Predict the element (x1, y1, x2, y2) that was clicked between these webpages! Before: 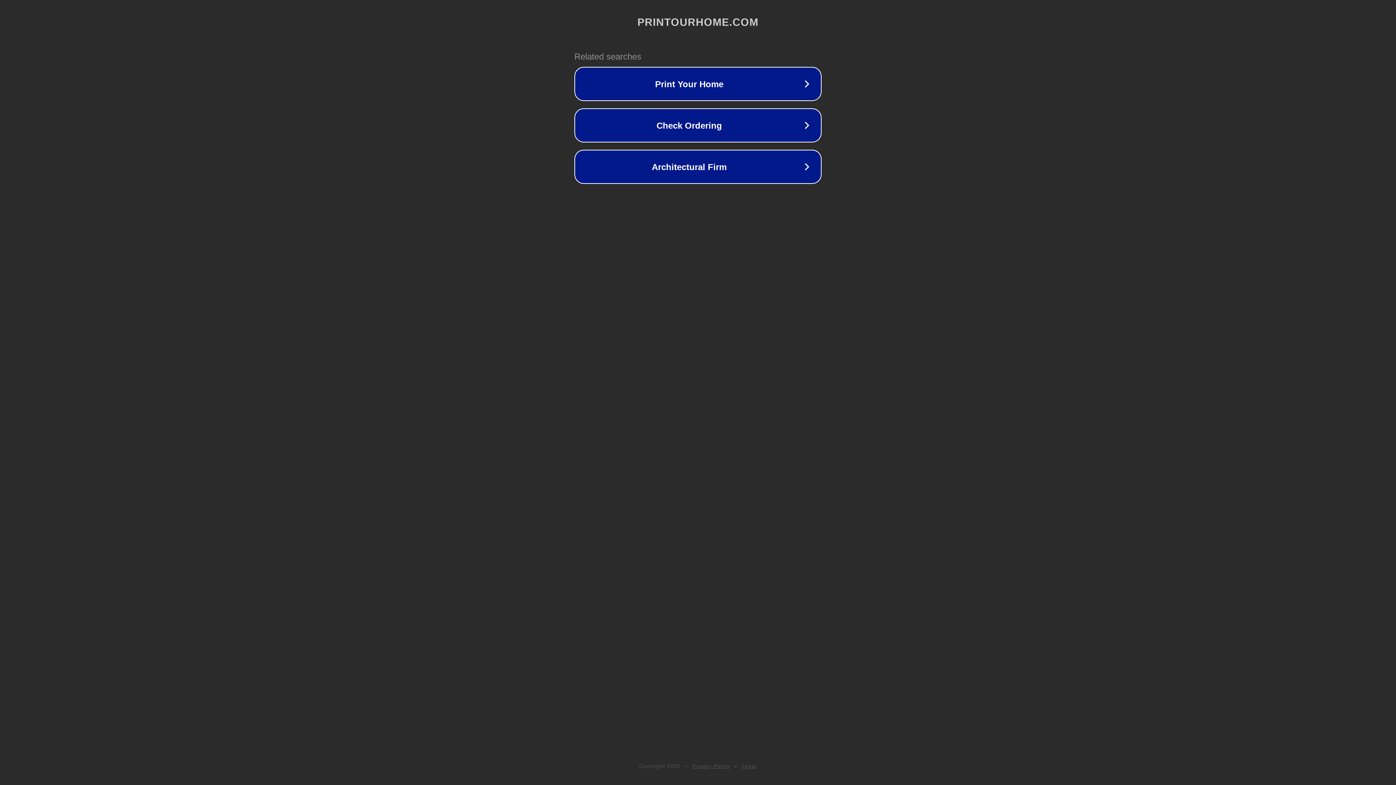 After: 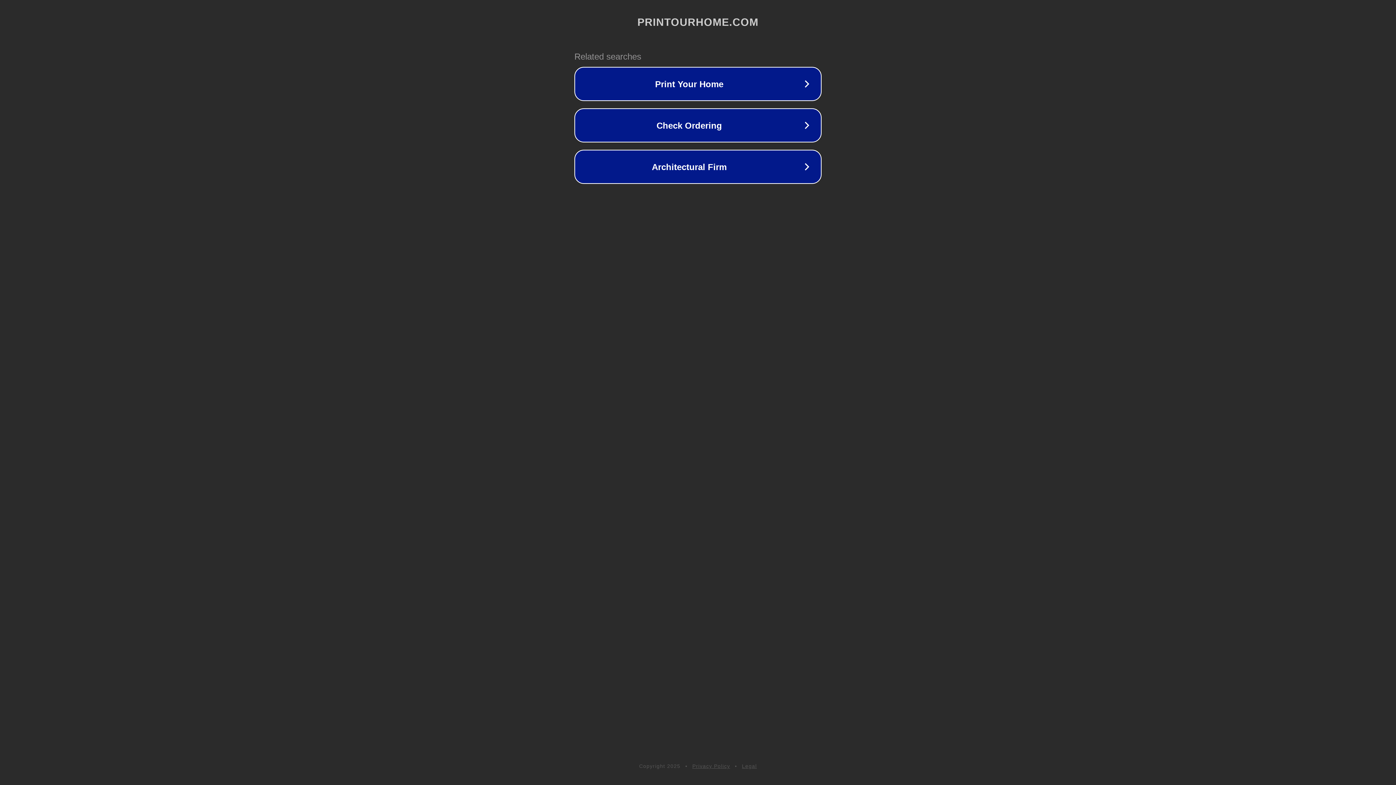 Action: label: Legal bbox: (742, 763, 757, 769)